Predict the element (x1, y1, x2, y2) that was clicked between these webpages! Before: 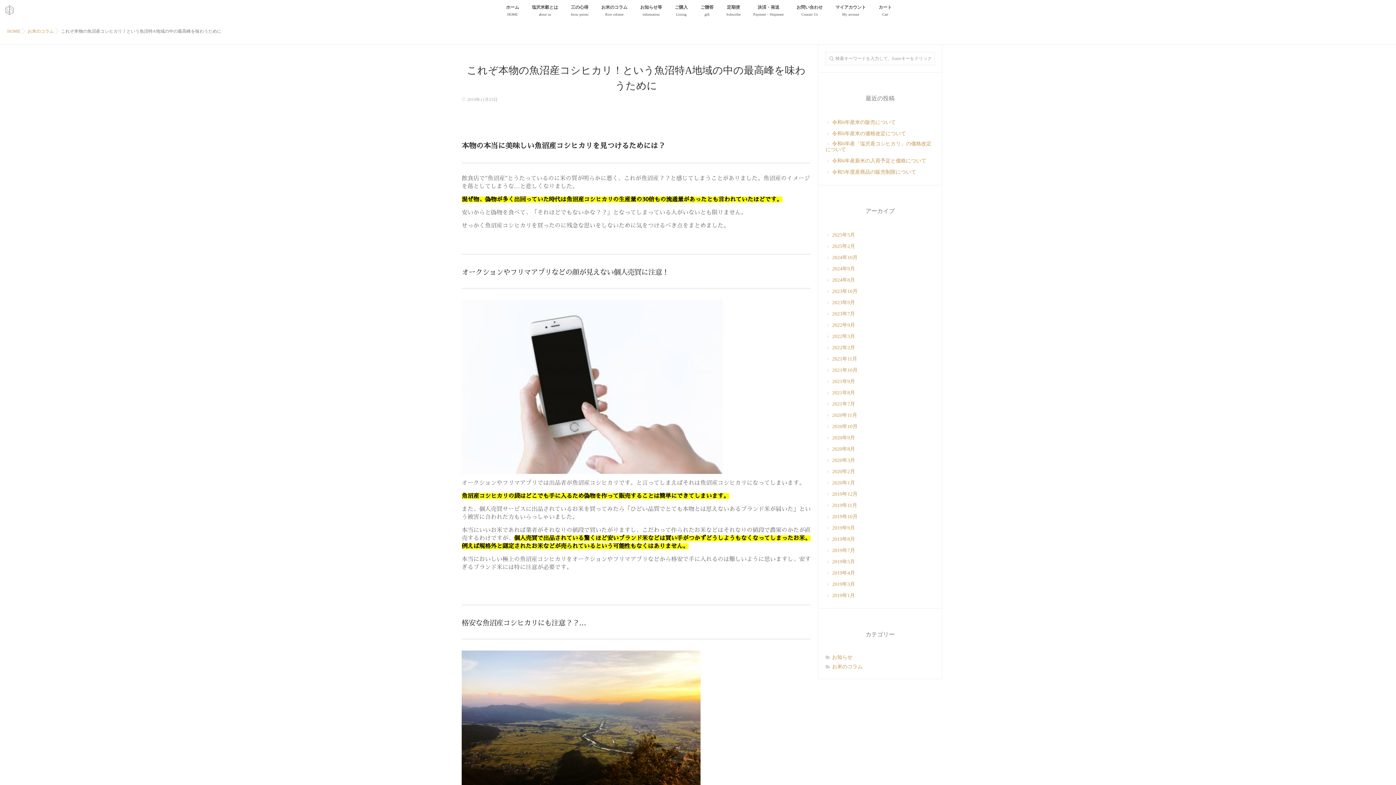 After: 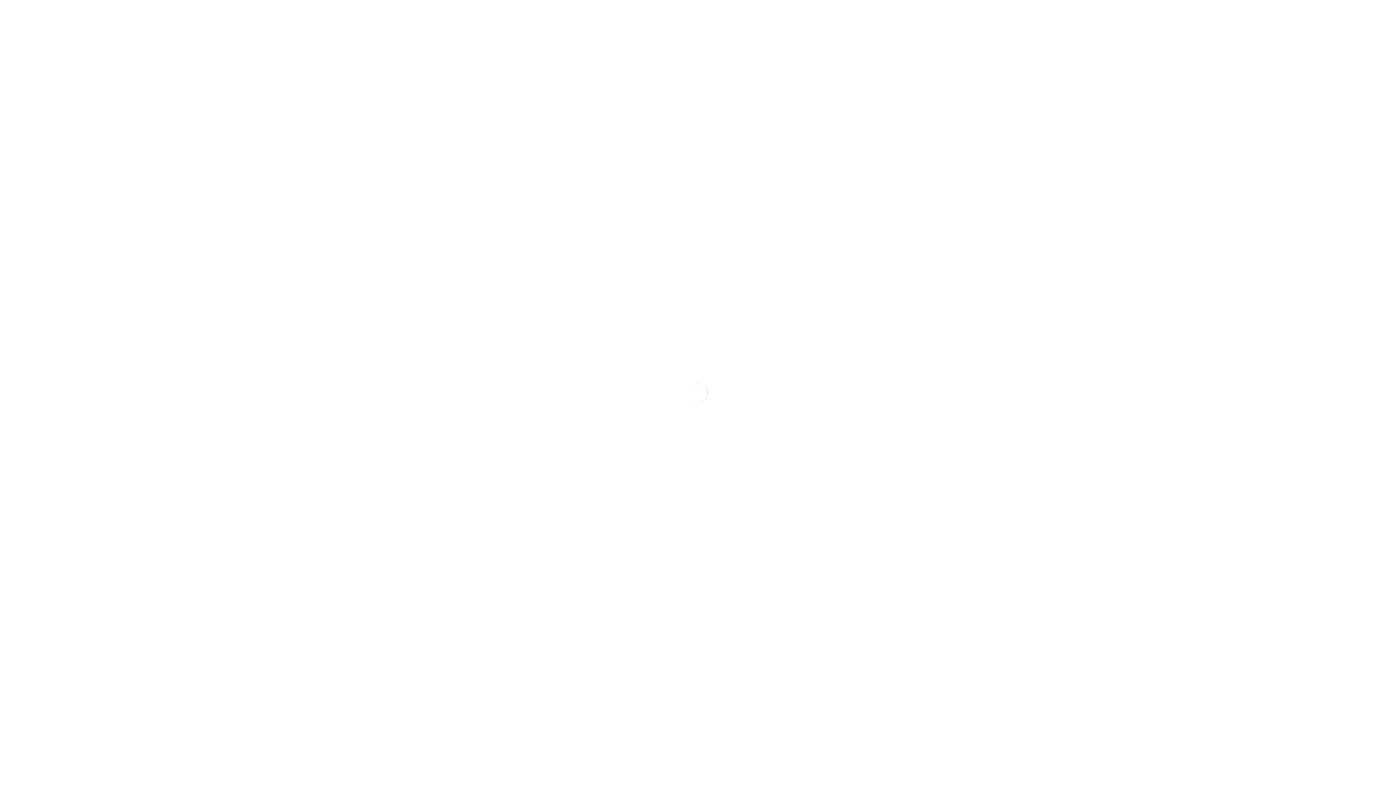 Action: label: 2019年9月 bbox: (825, 525, 855, 531)